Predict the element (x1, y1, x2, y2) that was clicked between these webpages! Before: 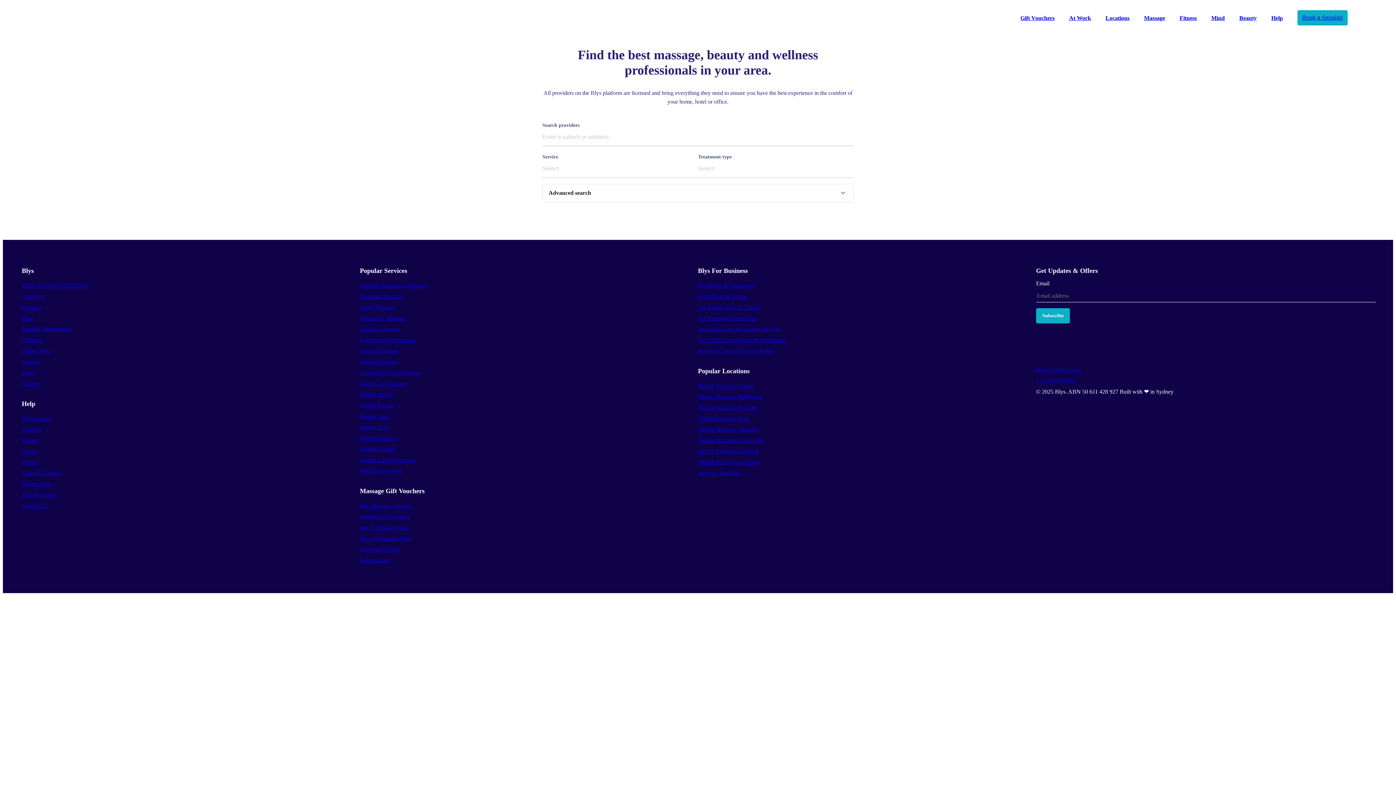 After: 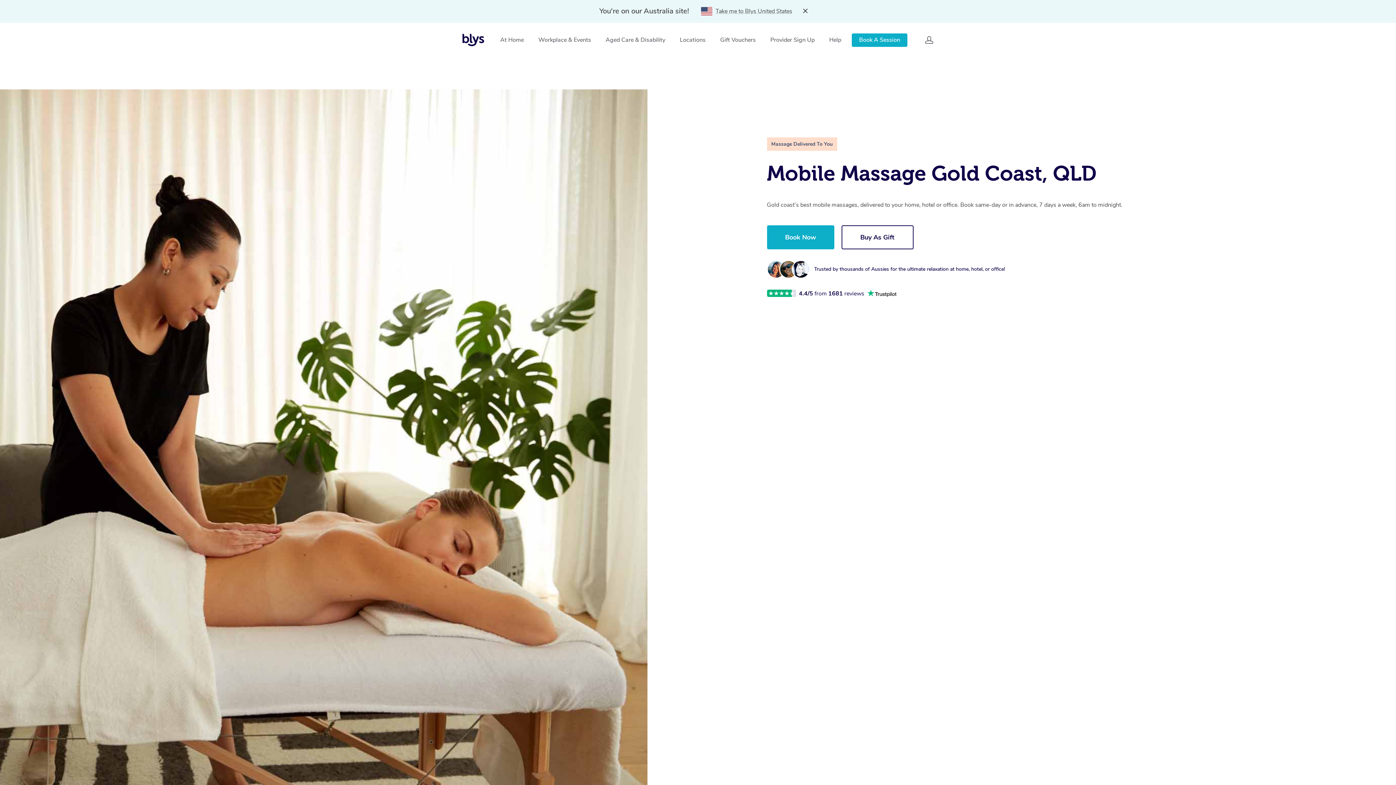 Action: bbox: (698, 437, 763, 443) label: Mobile Massage Gold Coast